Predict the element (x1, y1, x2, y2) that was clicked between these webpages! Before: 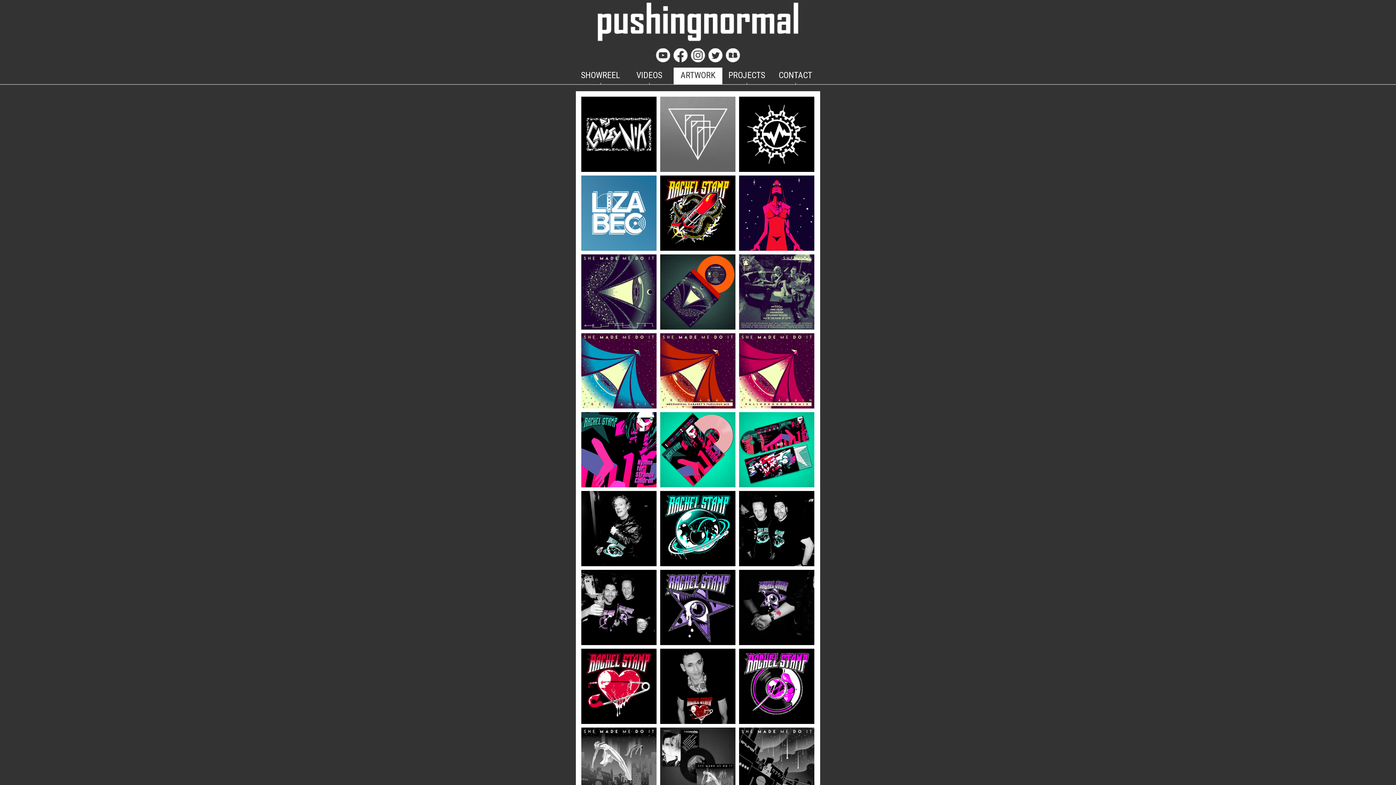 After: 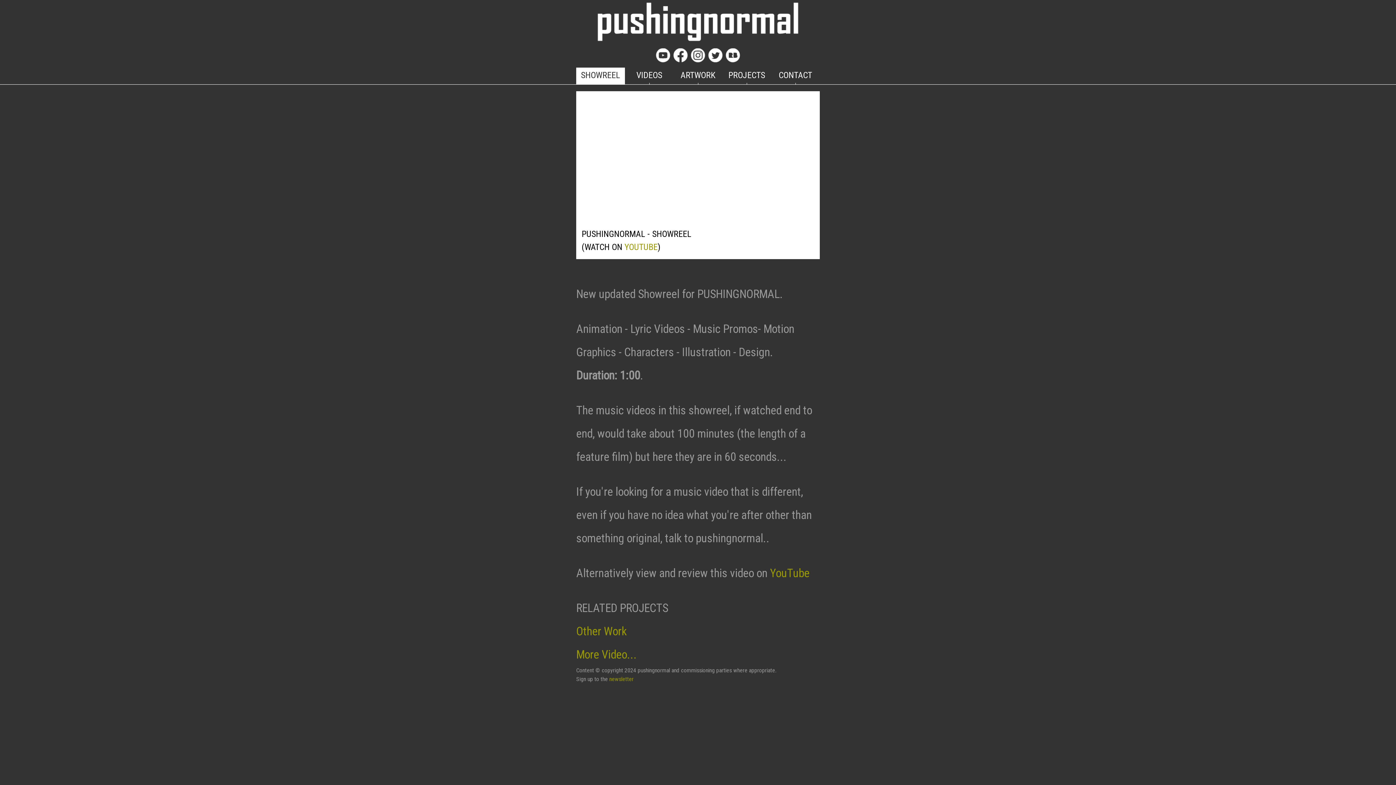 Action: bbox: (581, 70, 620, 80) label: SHOWREEL